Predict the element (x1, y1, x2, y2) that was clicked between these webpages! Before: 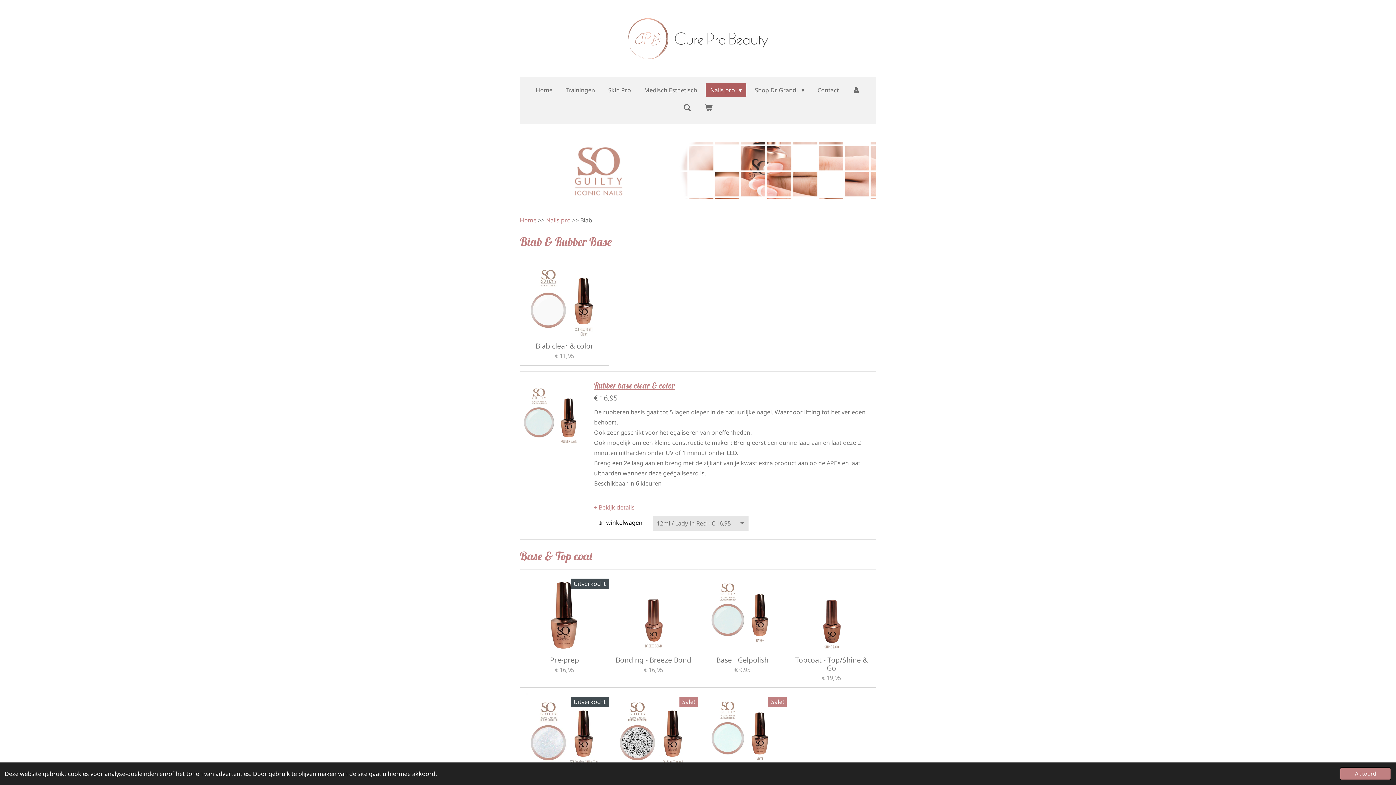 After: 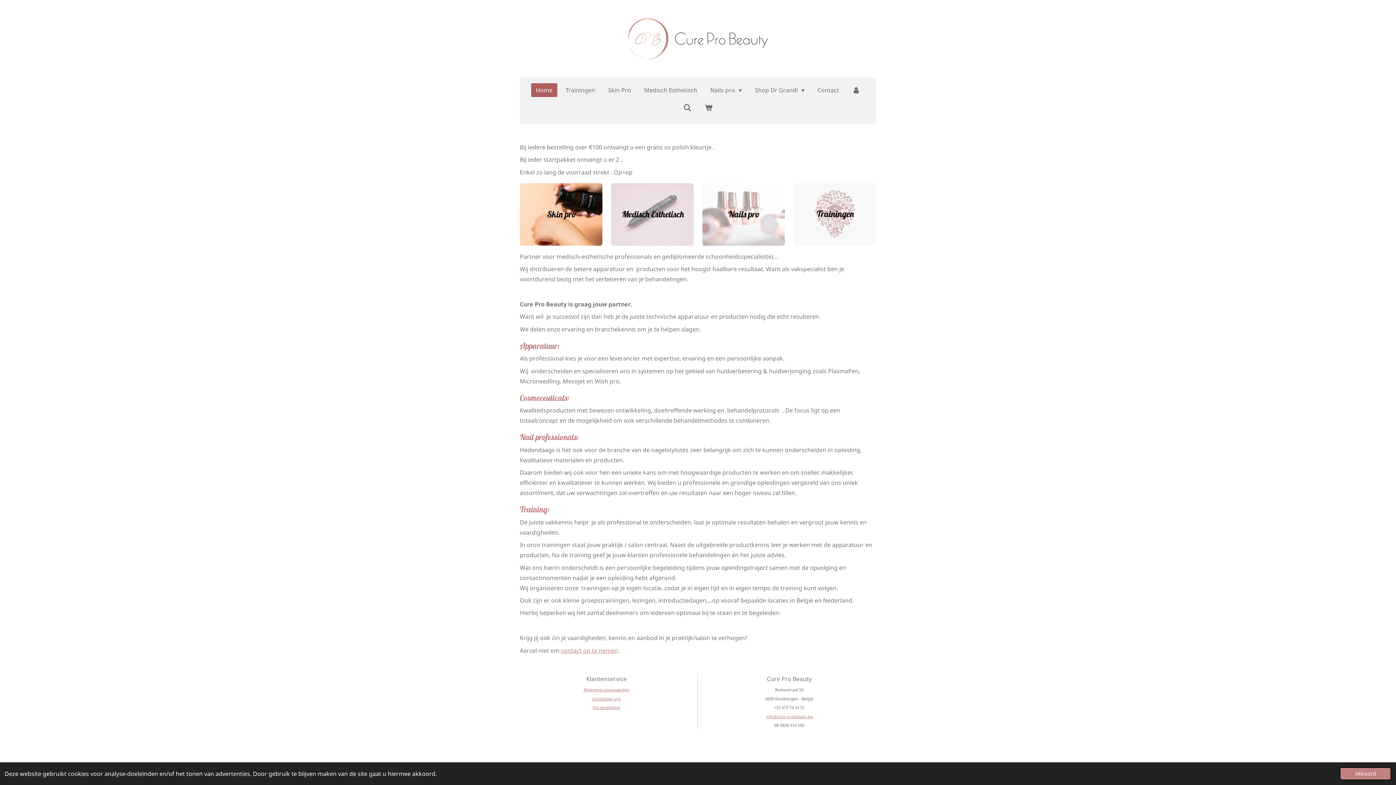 Action: bbox: (628, 18, 768, 59)